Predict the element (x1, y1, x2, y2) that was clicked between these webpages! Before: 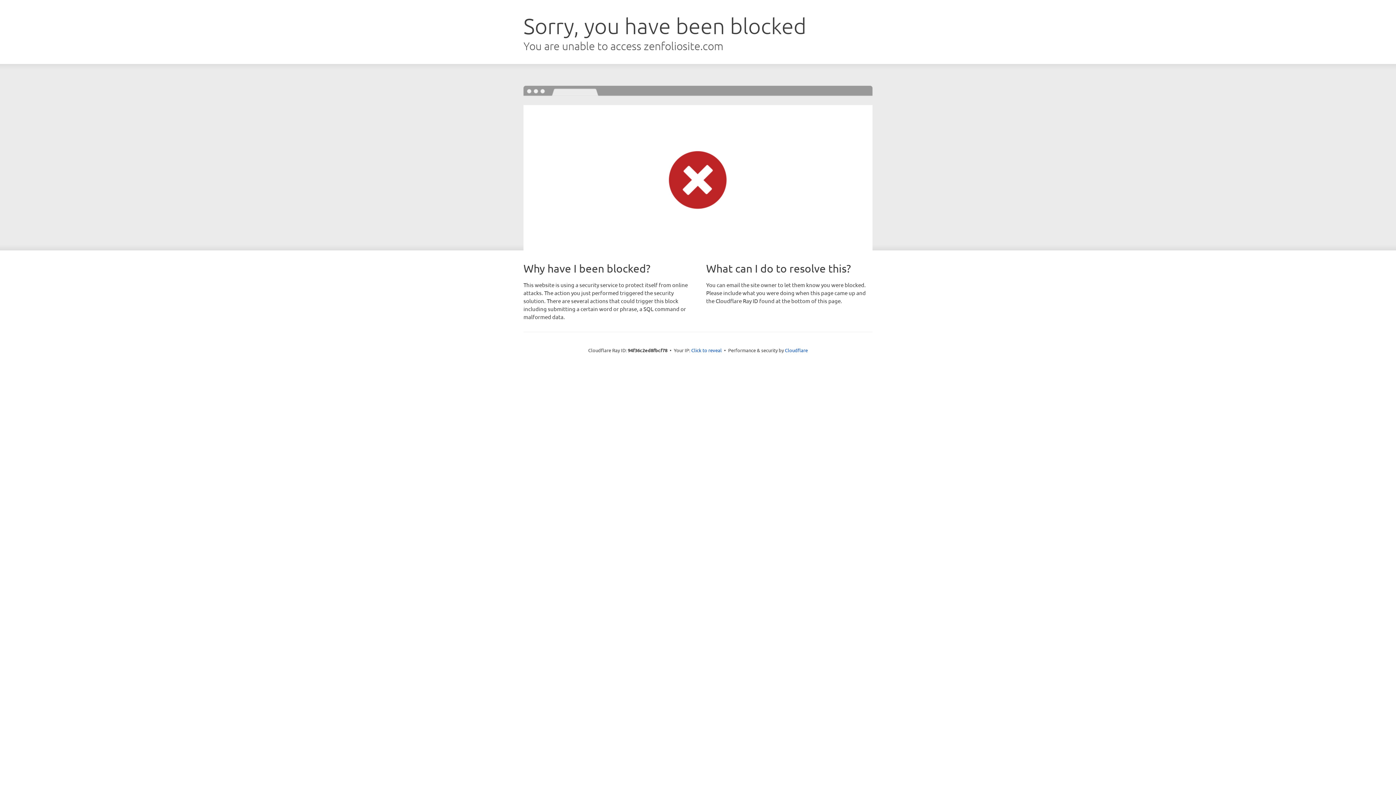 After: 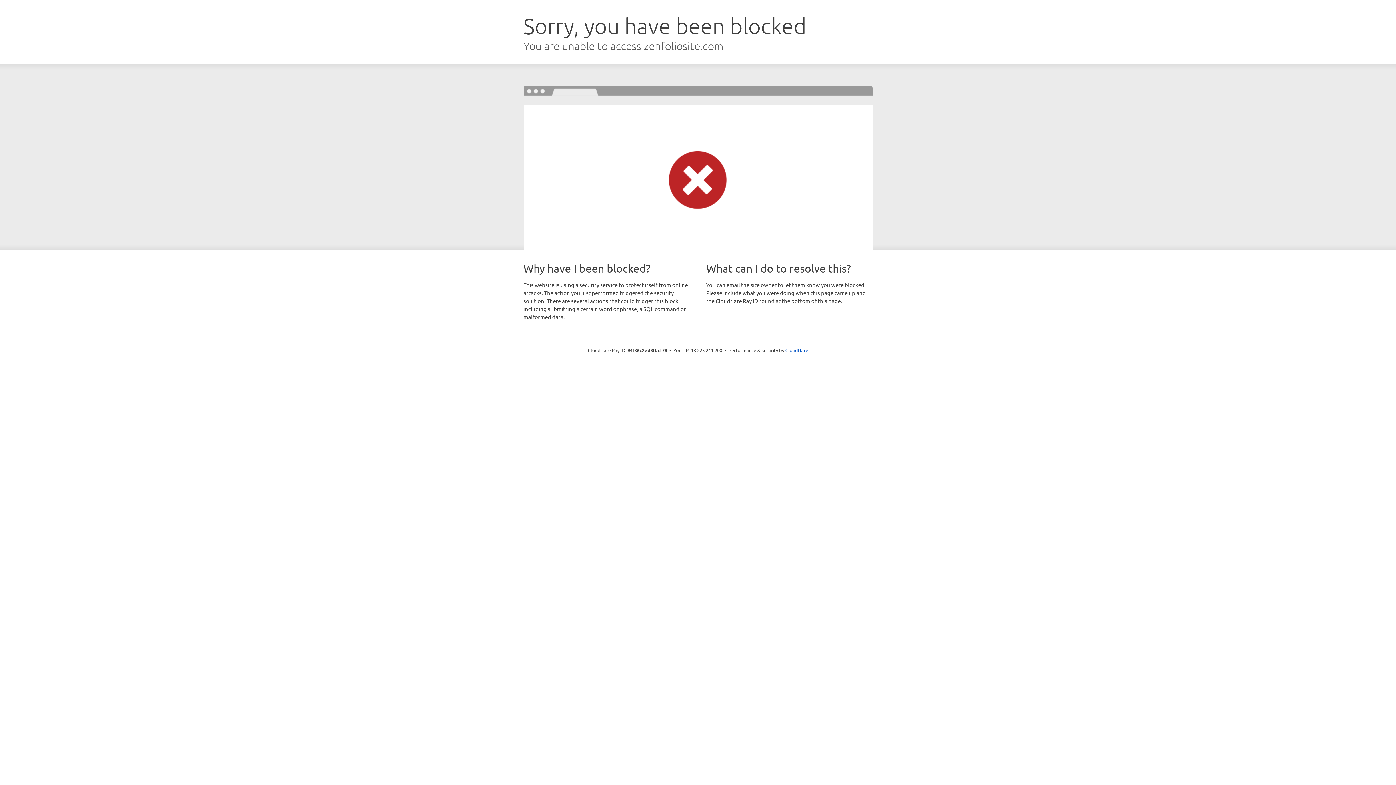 Action: label: Click to reveal bbox: (691, 346, 722, 353)